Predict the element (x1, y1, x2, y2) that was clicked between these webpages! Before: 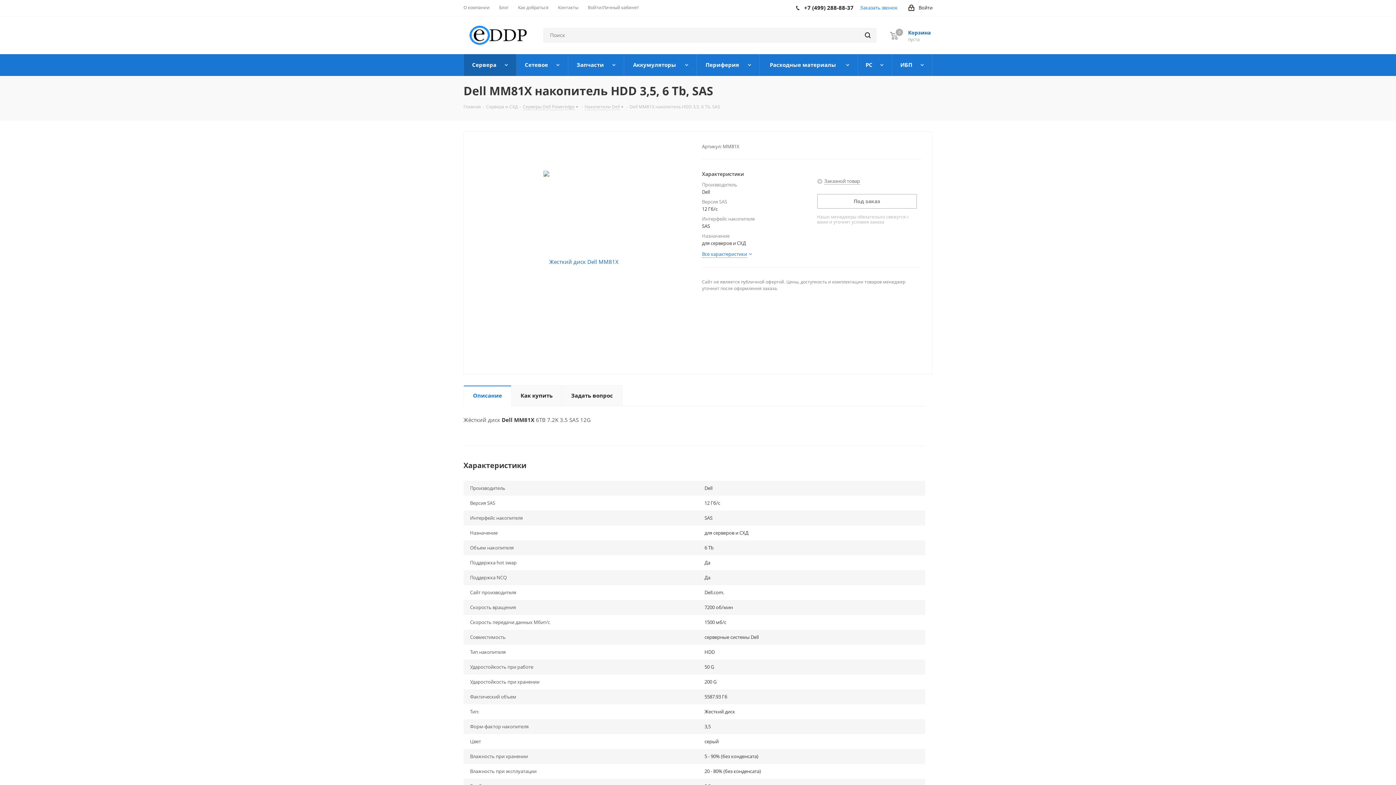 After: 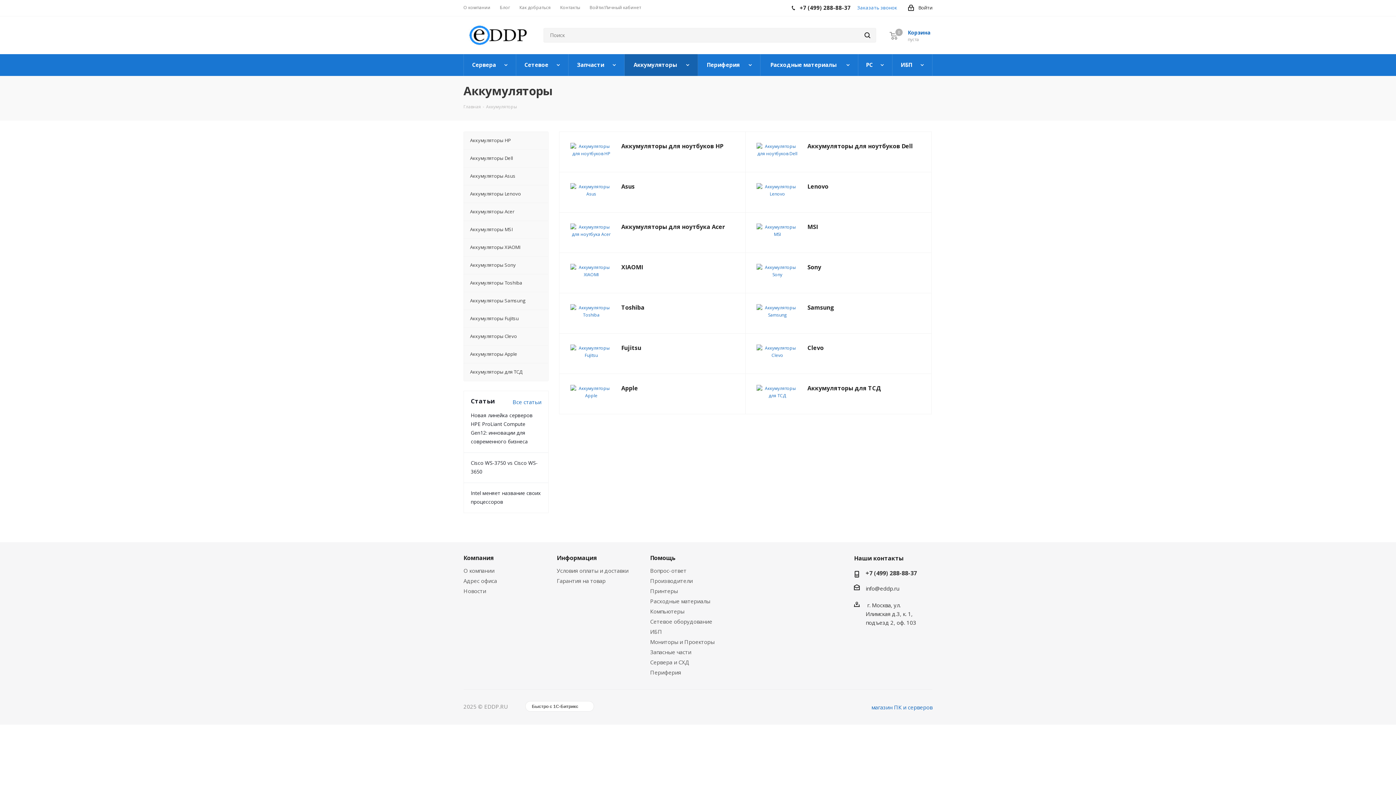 Action: label: Аккумуляторы bbox: (624, 54, 697, 76)